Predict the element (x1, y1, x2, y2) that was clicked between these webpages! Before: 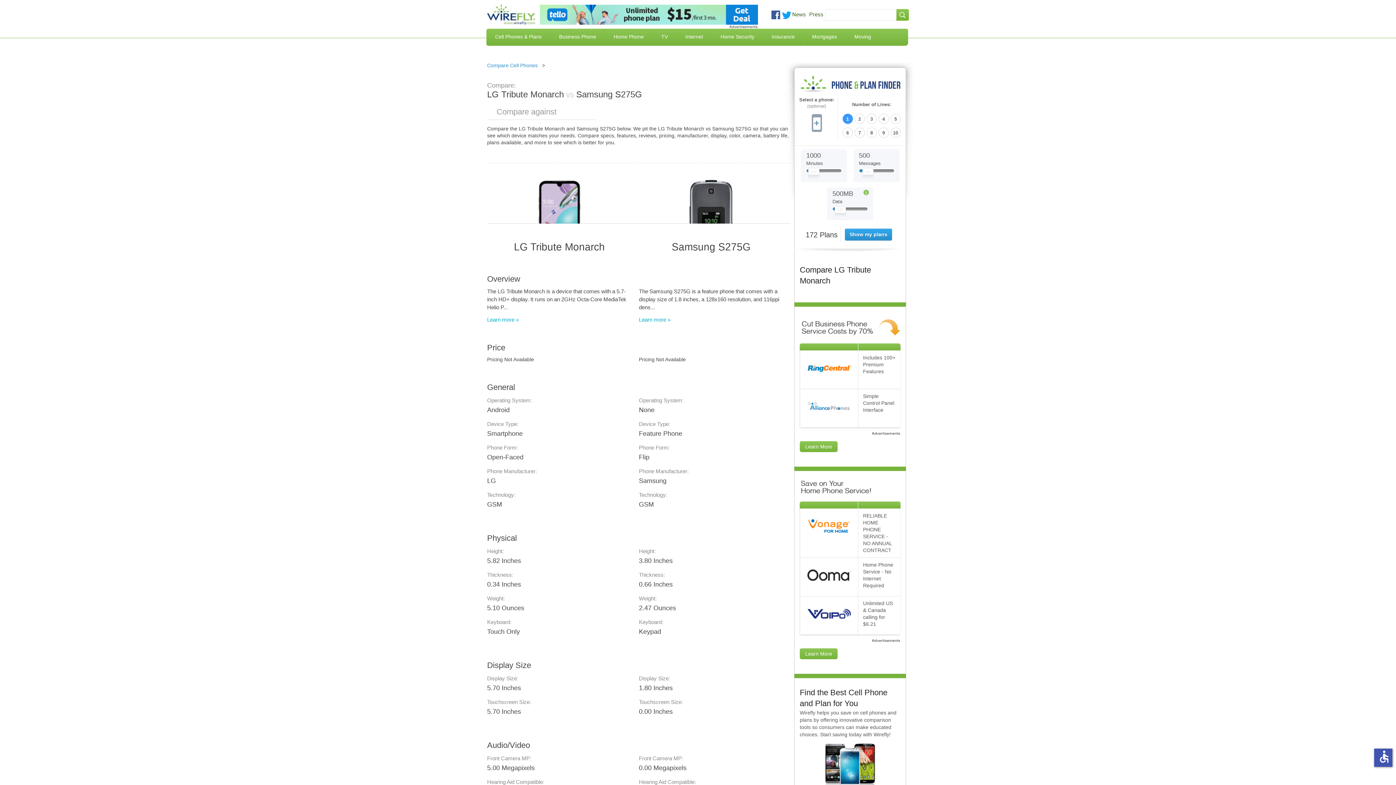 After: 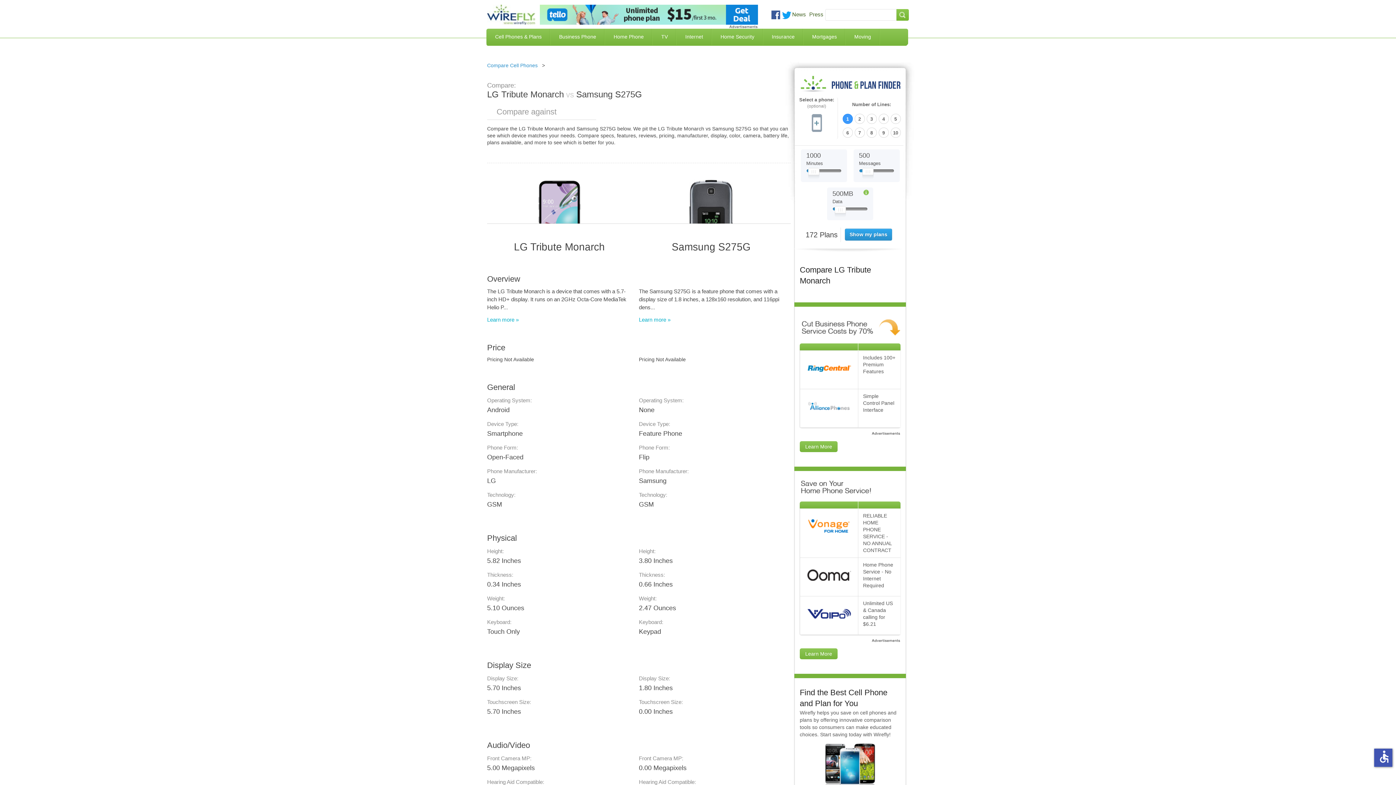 Action: label: Slider Thumb movable to the left or right bbox: (808, 168, 819, 179)